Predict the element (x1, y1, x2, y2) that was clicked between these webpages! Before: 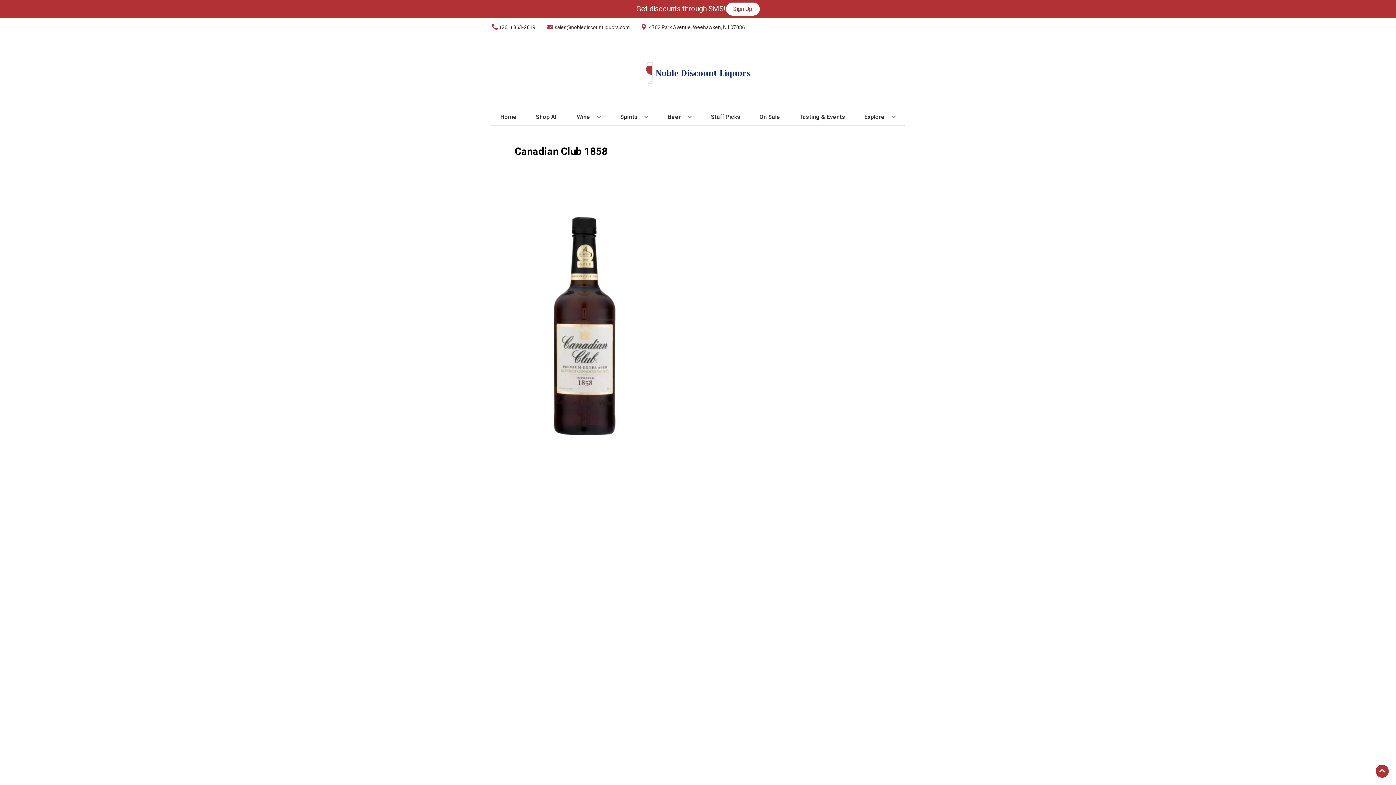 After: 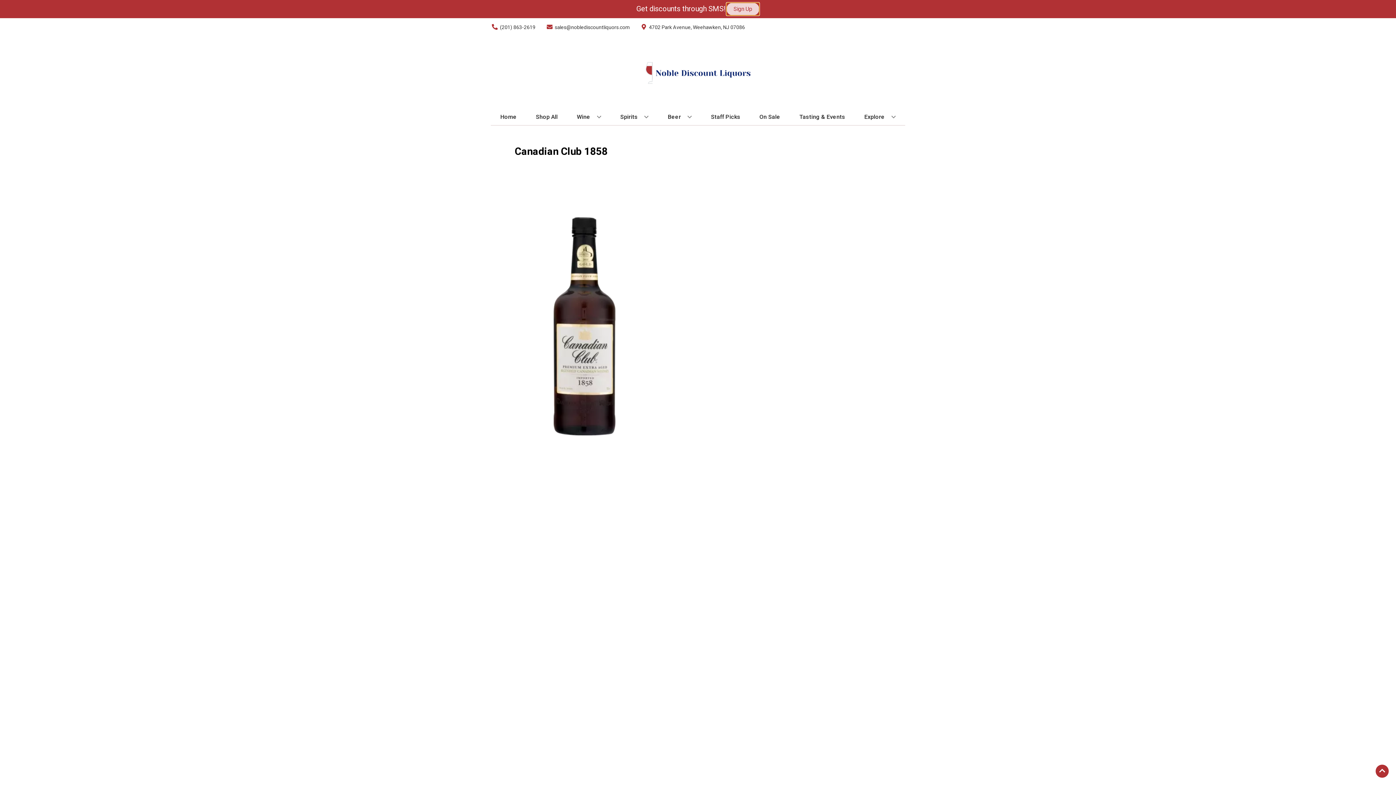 Action: bbox: (726, 2, 759, 15) label: Sign Up